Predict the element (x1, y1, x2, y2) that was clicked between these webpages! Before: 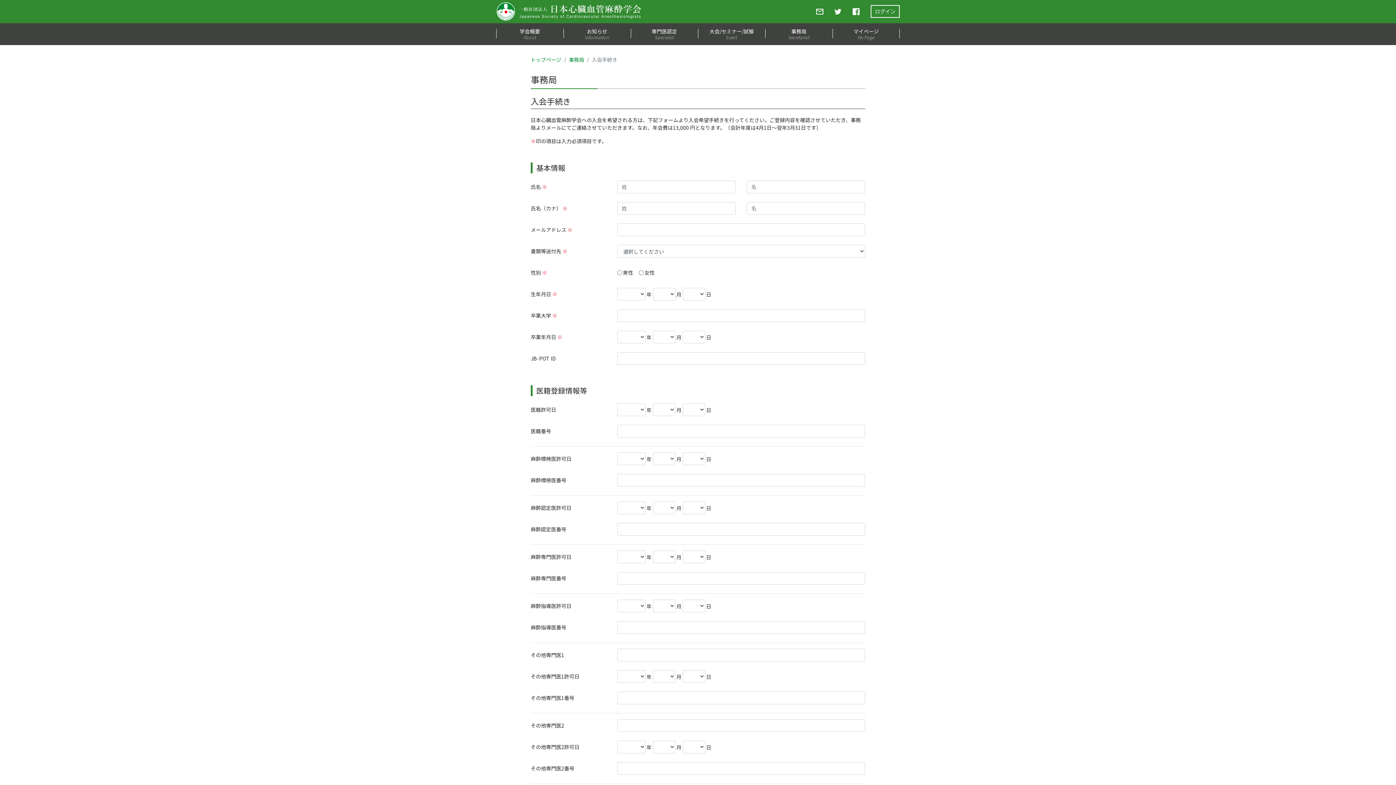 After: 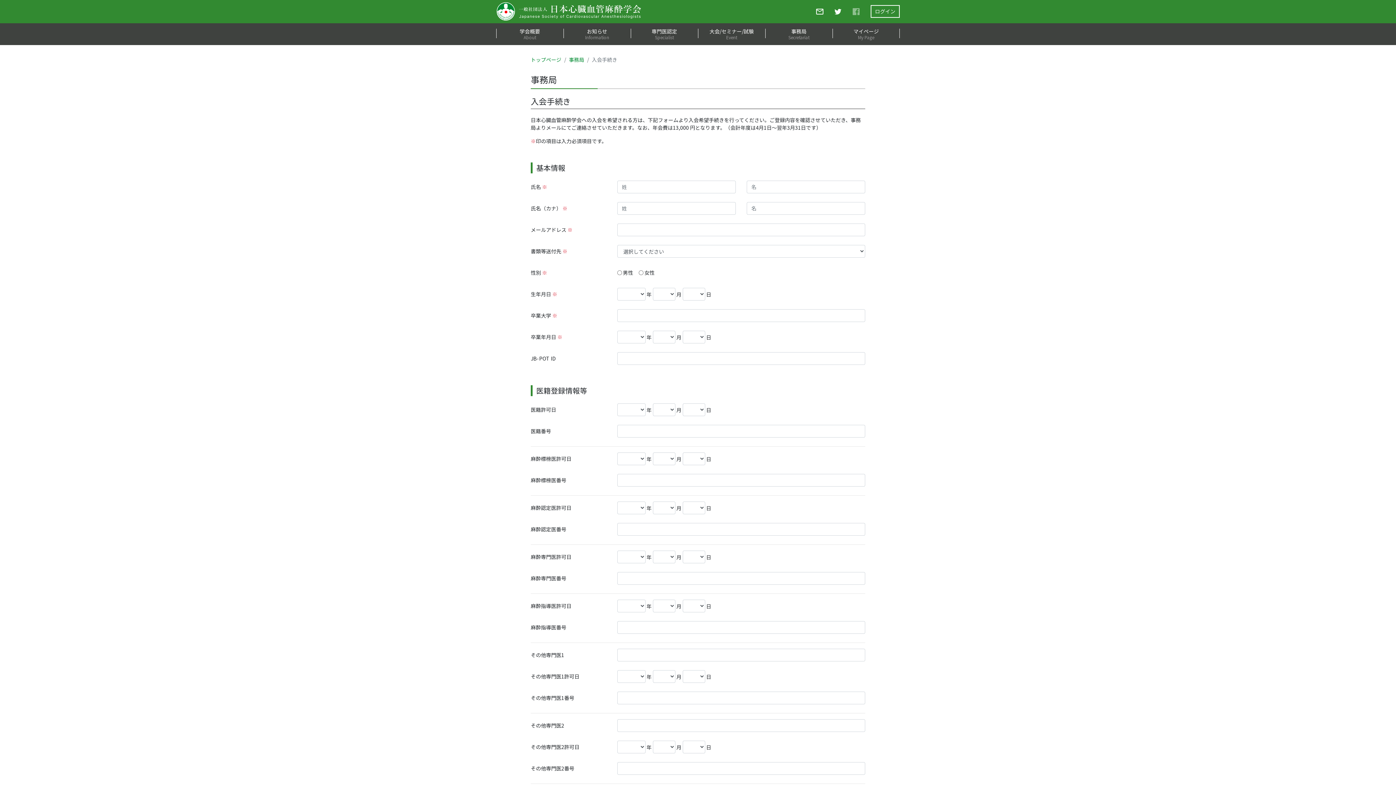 Action: bbox: (852, 7, 860, 15)